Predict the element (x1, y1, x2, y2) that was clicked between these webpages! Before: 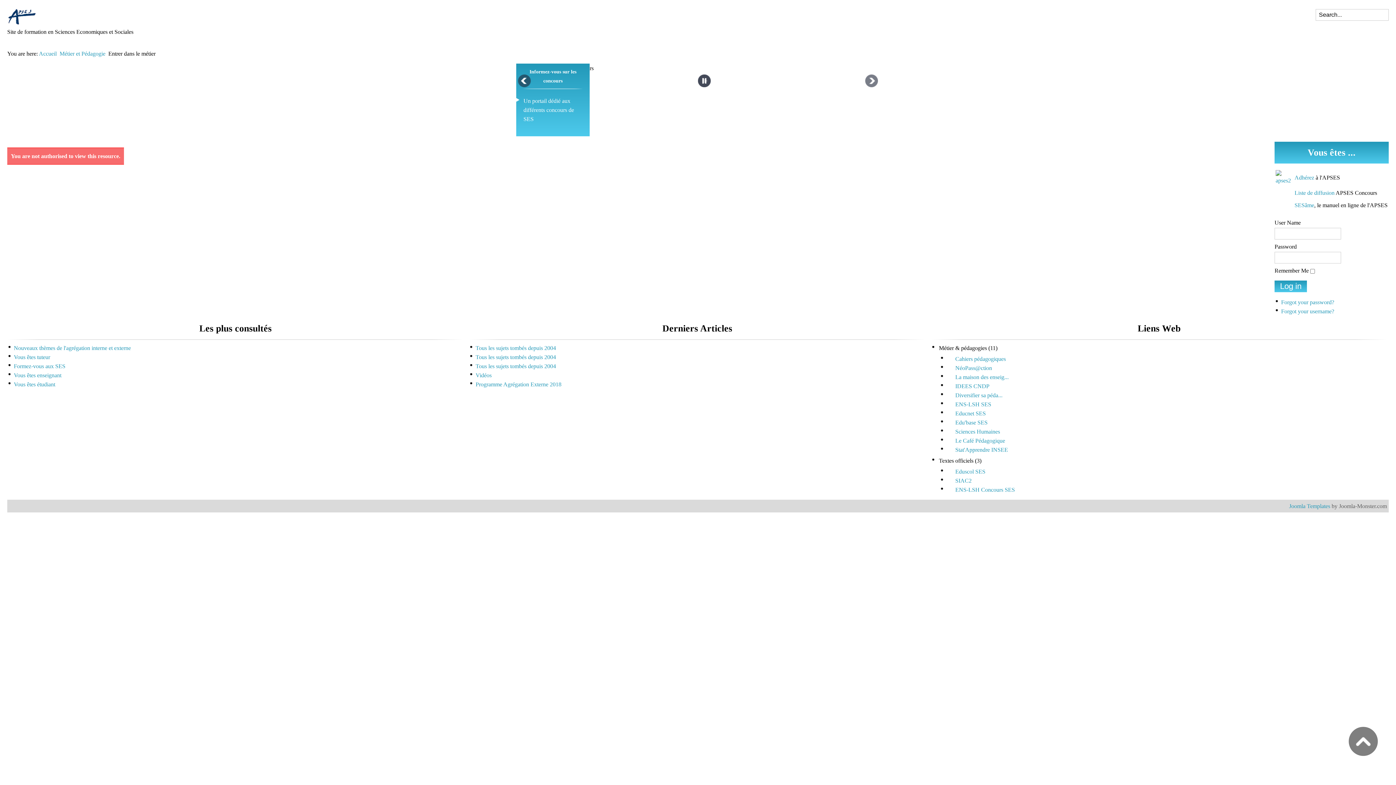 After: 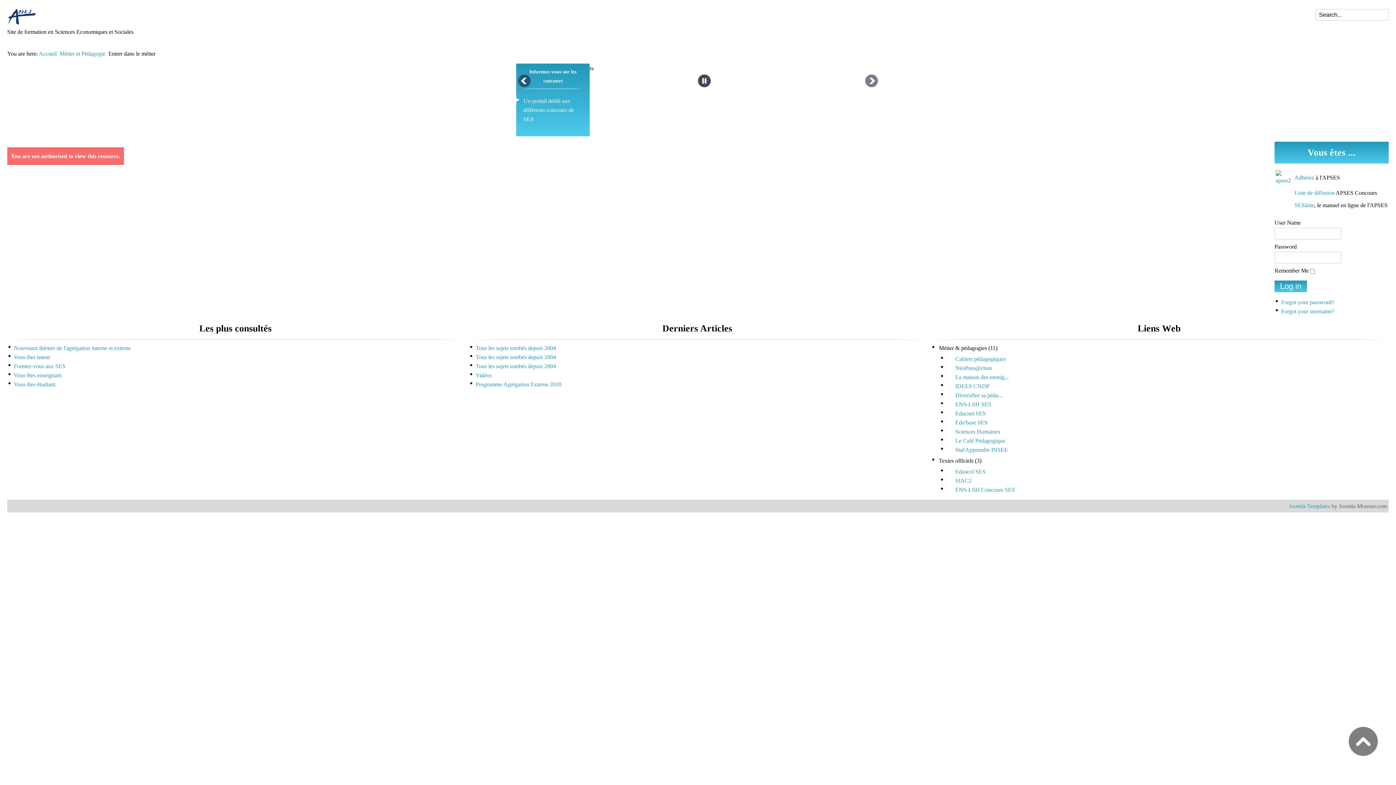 Action: bbox: (13, 372, 61, 378) label: Vous êtes enseignant